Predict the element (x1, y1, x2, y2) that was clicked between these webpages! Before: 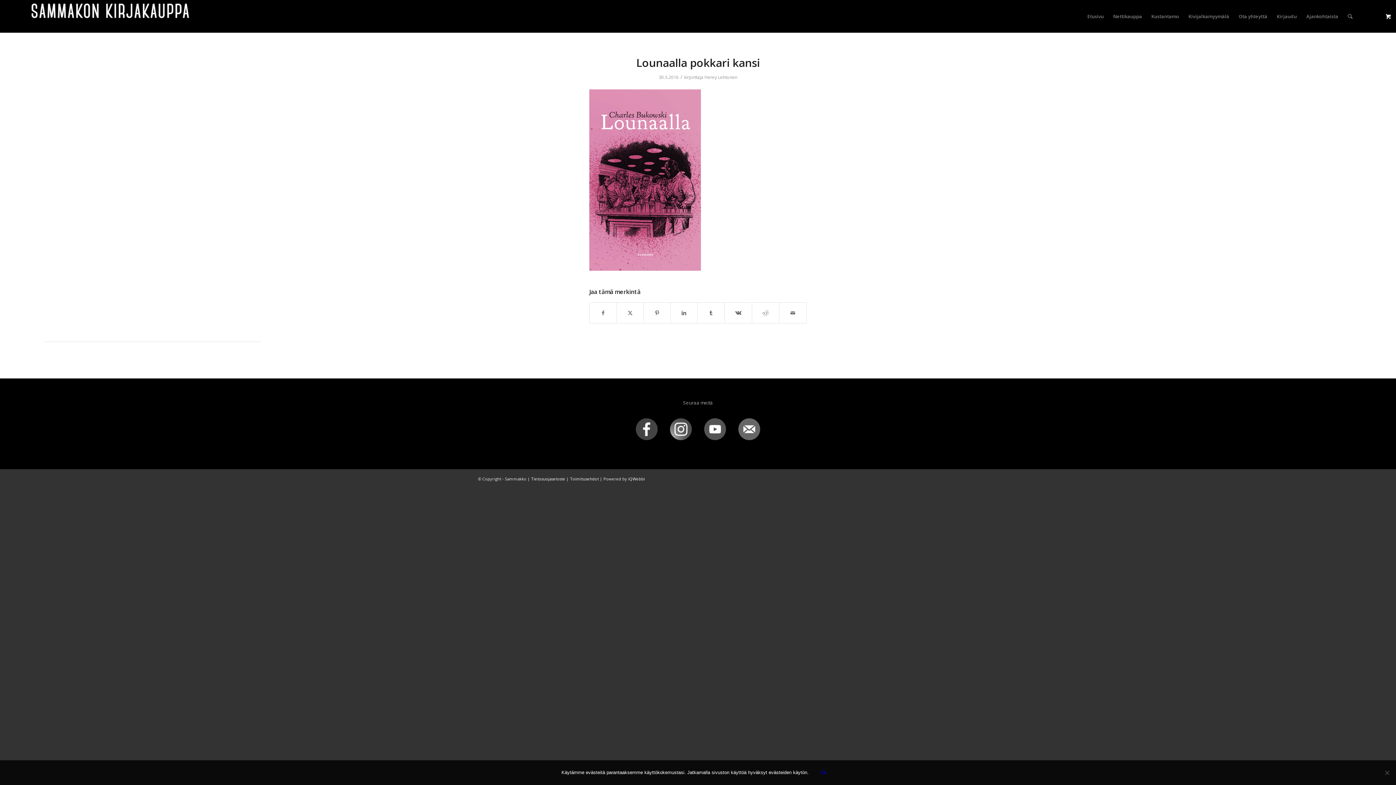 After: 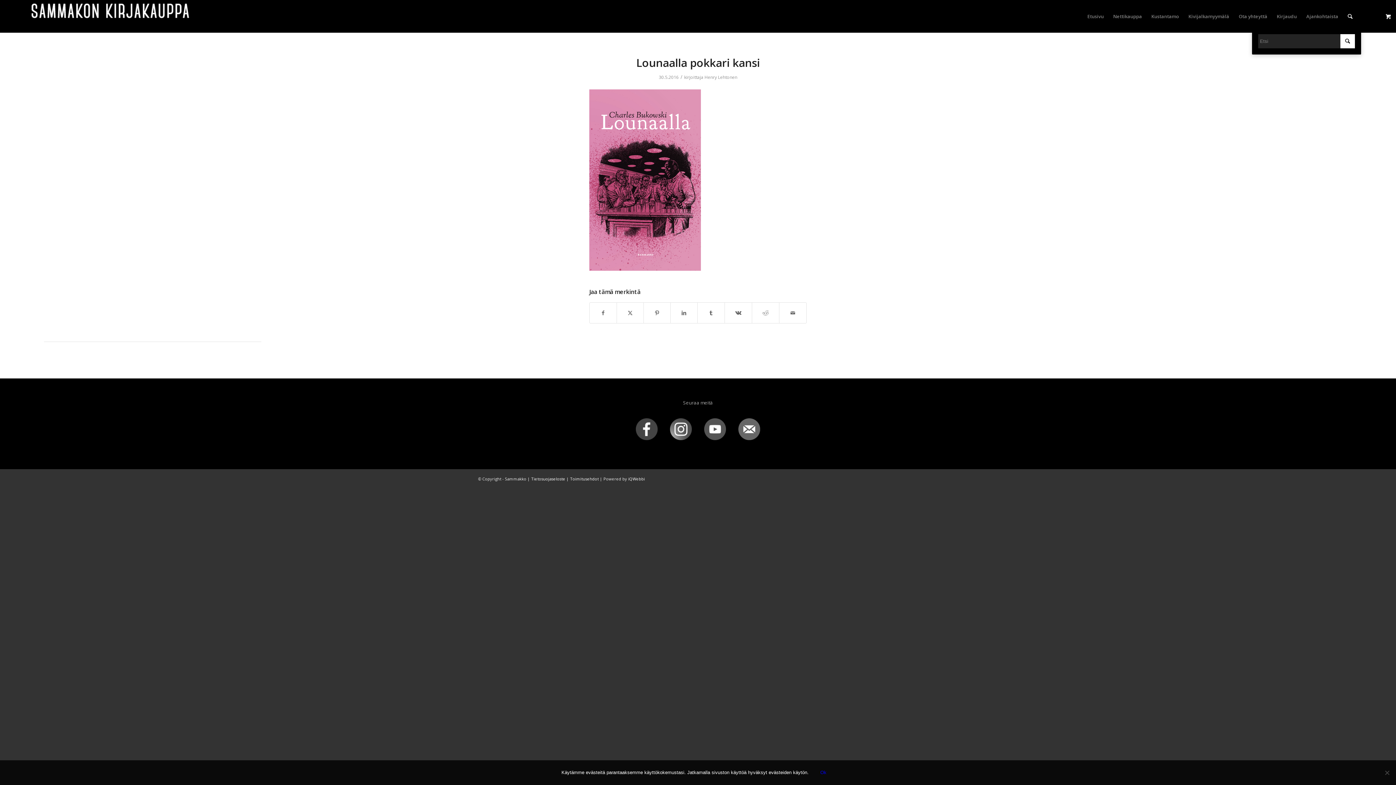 Action: bbox: (1343, 0, 1357, 32) label: Etsi